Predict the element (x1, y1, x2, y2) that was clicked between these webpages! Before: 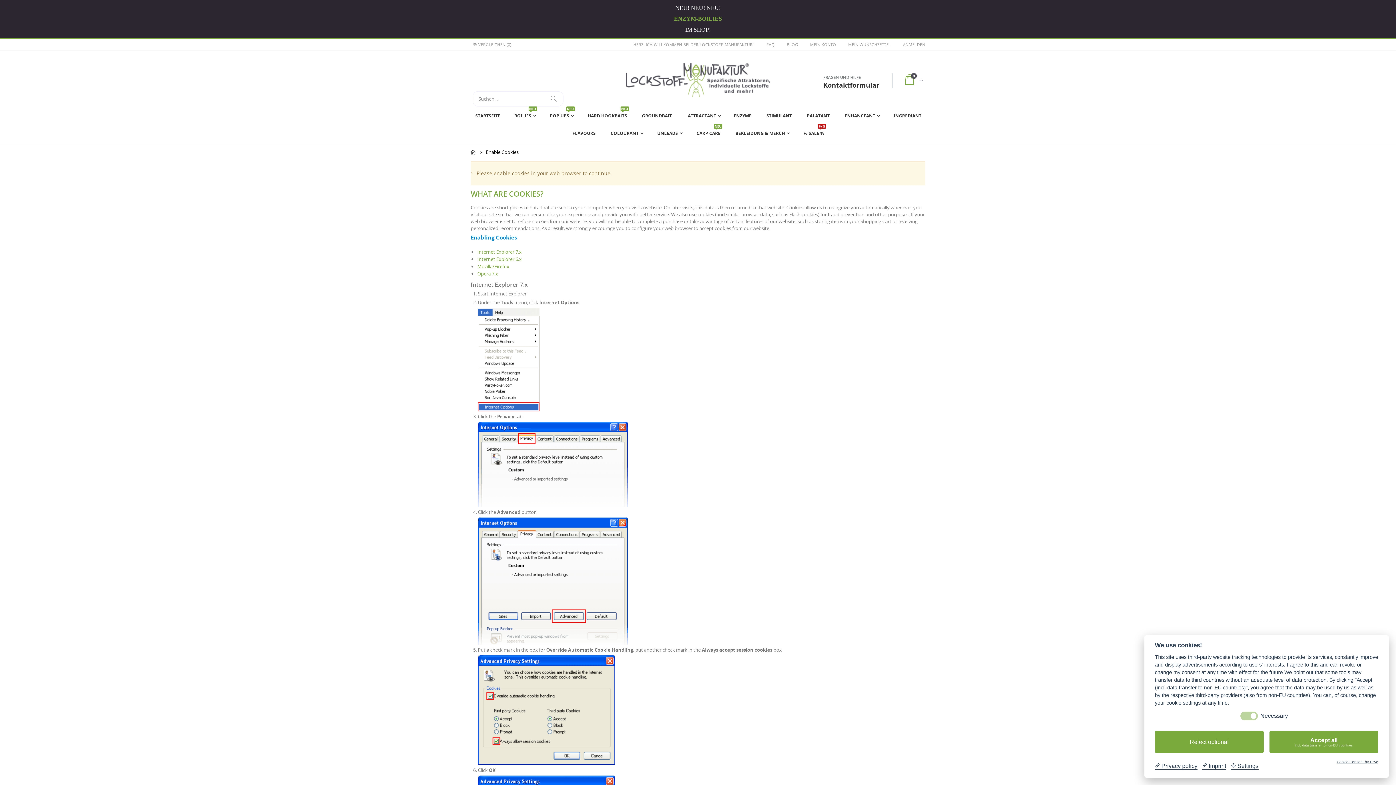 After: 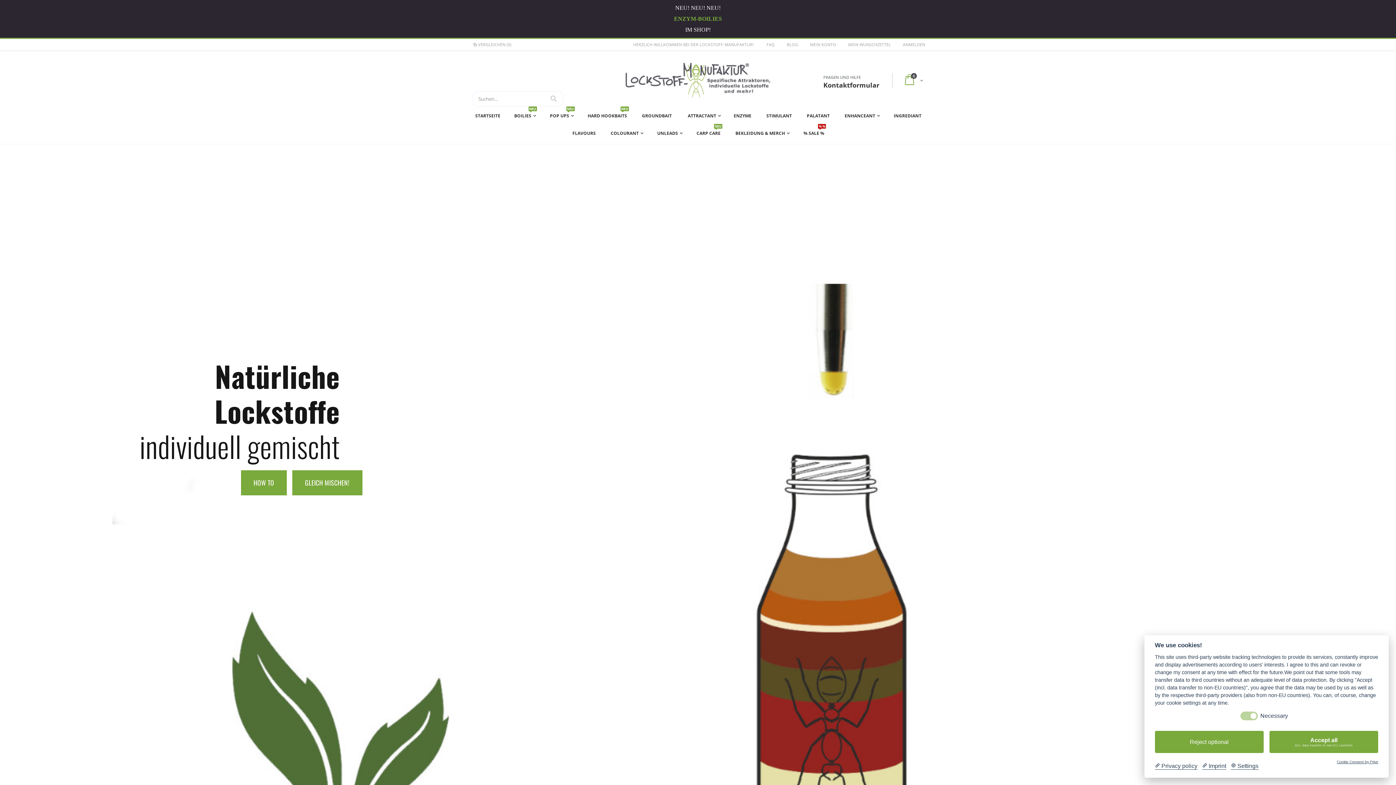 Action: bbox: (468, 109, 505, 122) label: STARTSEITE